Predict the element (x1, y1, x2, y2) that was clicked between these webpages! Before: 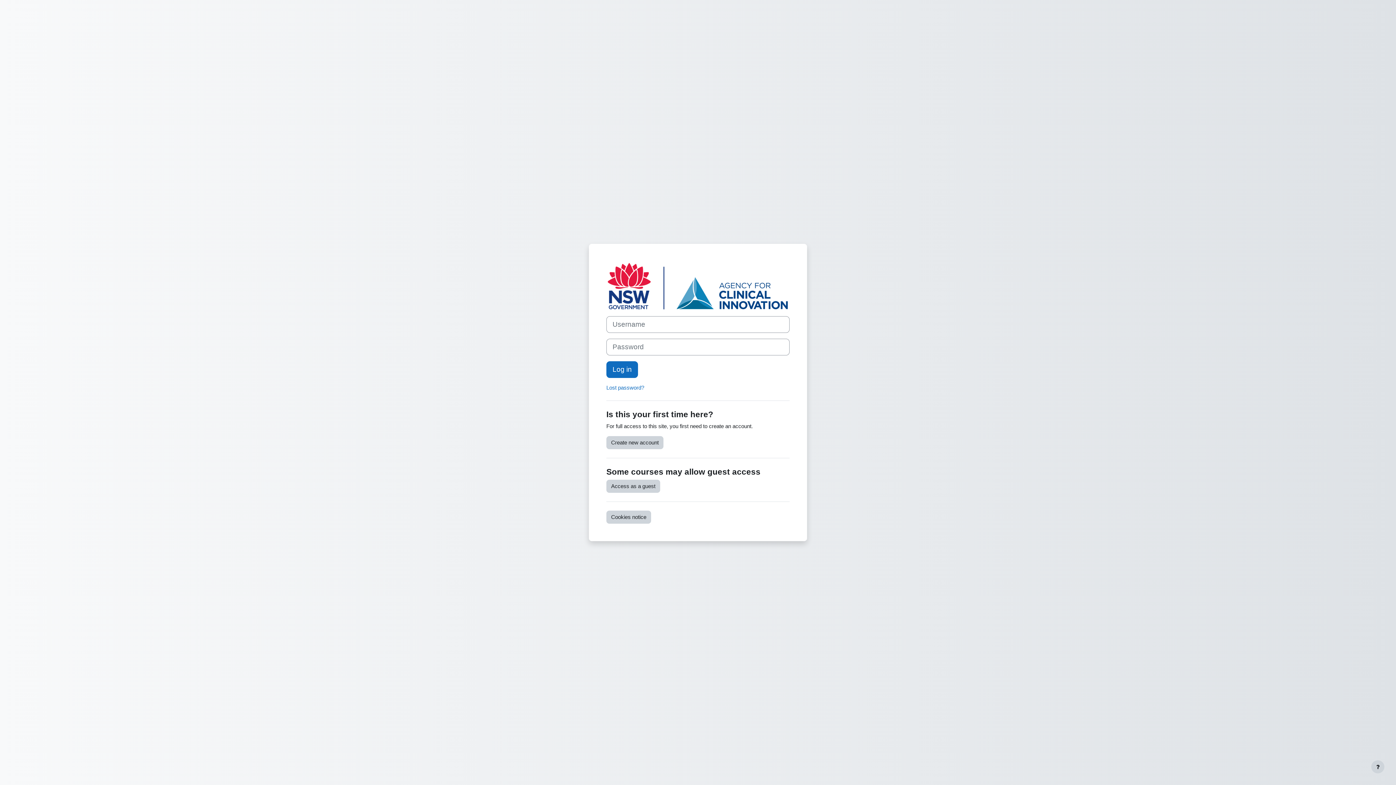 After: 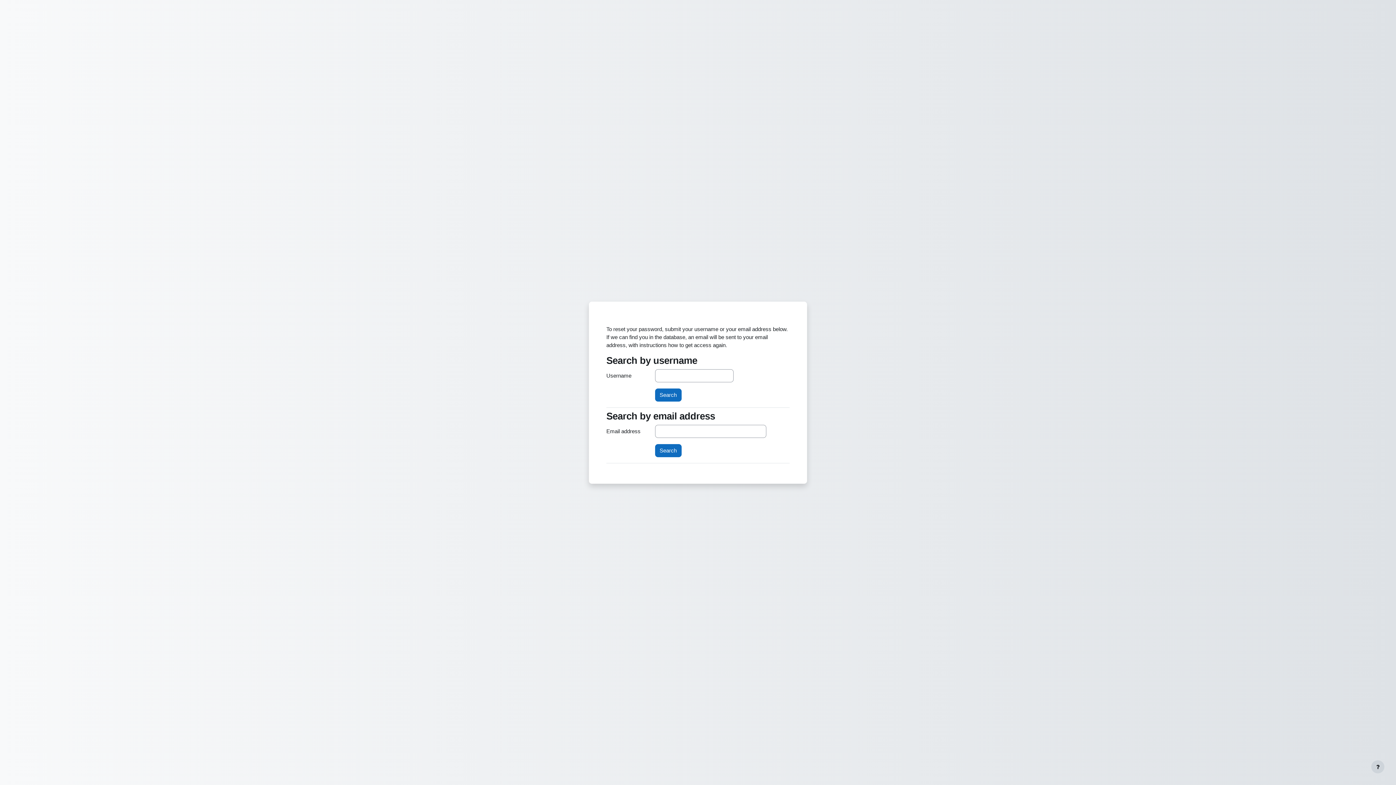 Action: bbox: (606, 384, 644, 391) label: Lost password?